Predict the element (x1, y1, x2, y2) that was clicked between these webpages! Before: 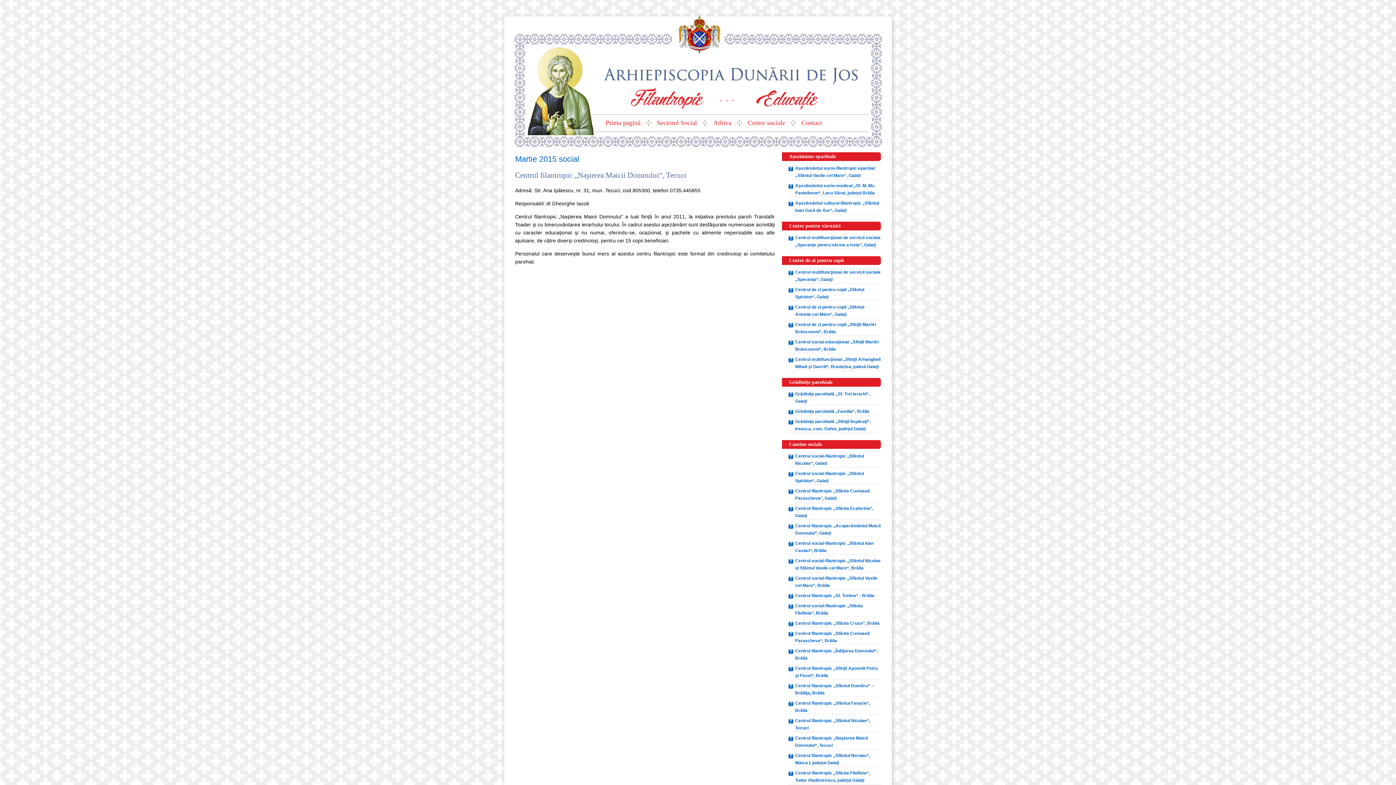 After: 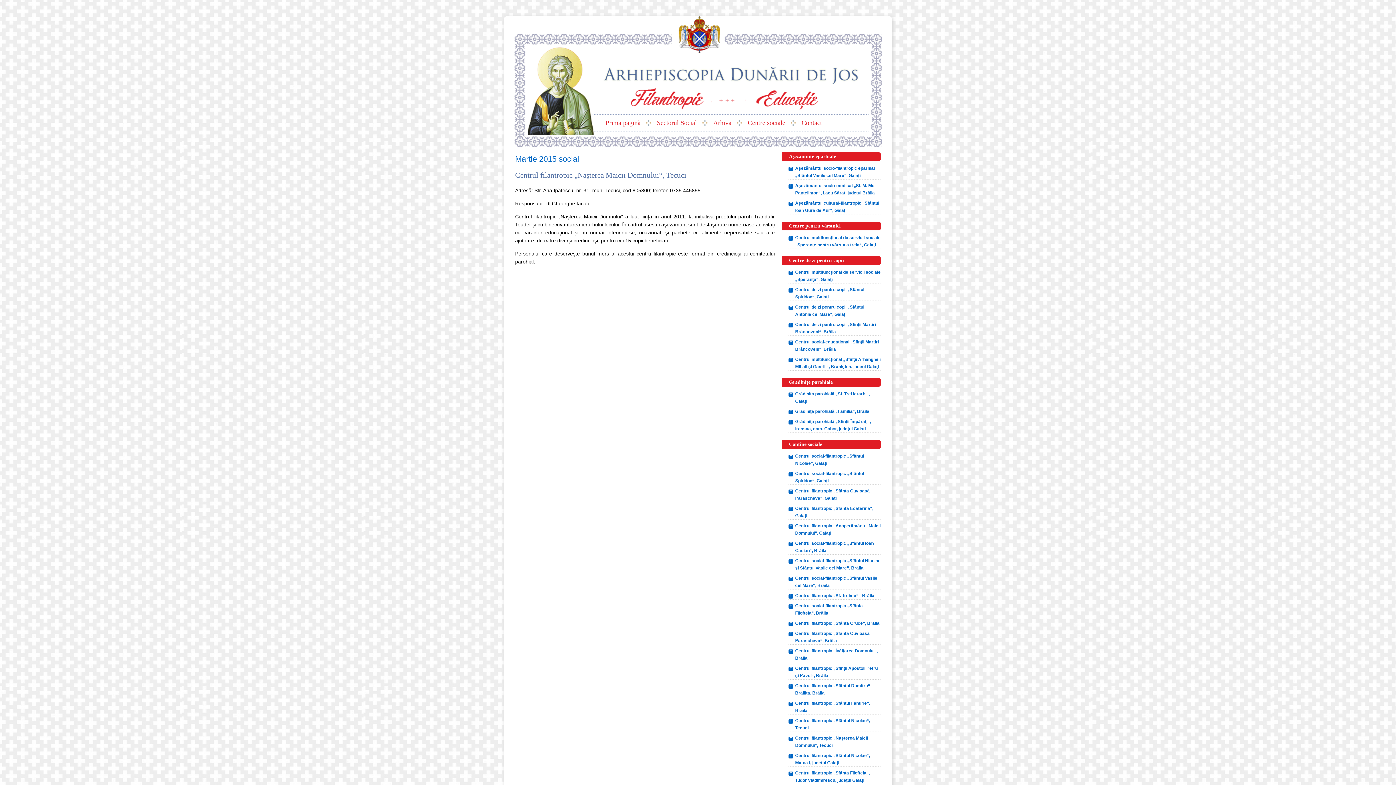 Action: bbox: (711, 88, 736, 104)